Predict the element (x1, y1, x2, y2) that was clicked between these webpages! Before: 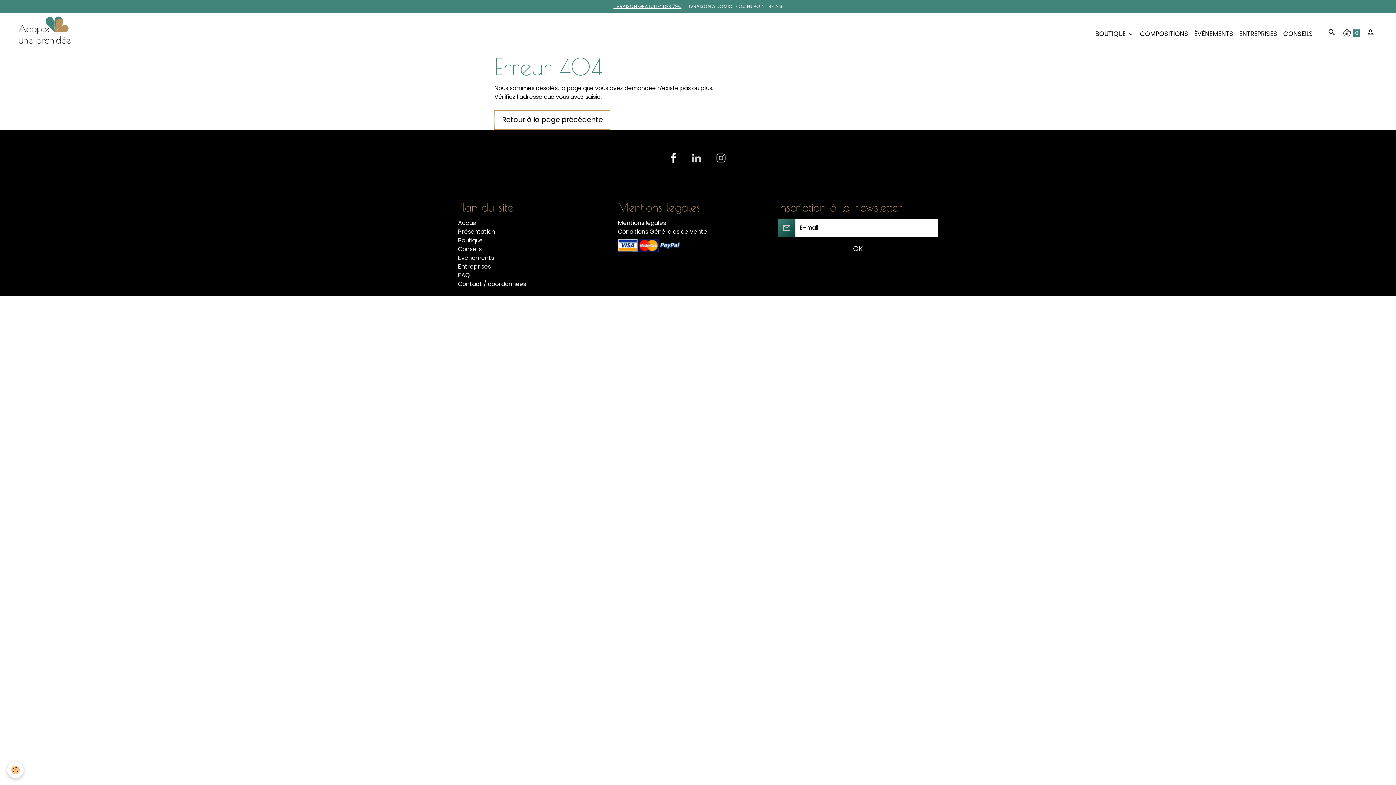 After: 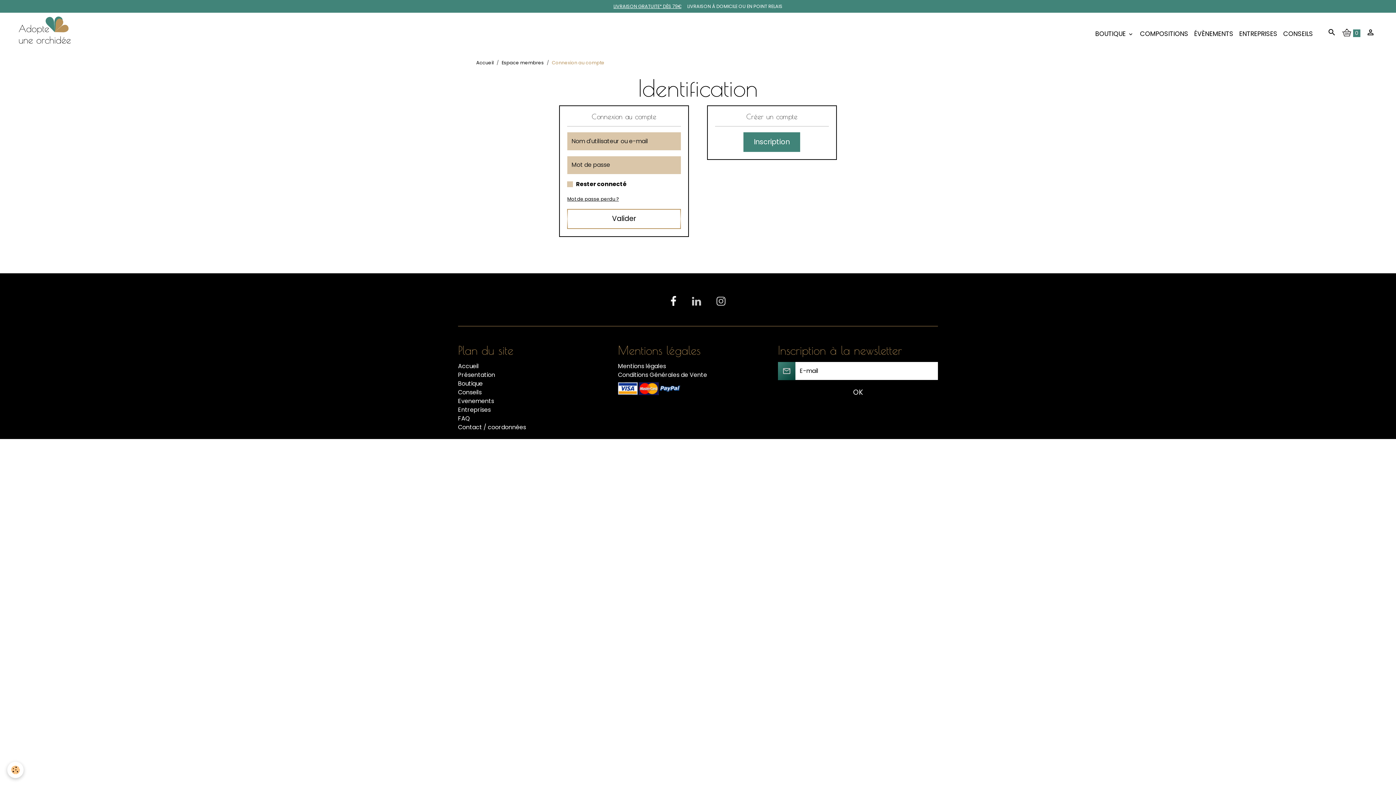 Action: bbox: (1363, 25, 1378, 40)